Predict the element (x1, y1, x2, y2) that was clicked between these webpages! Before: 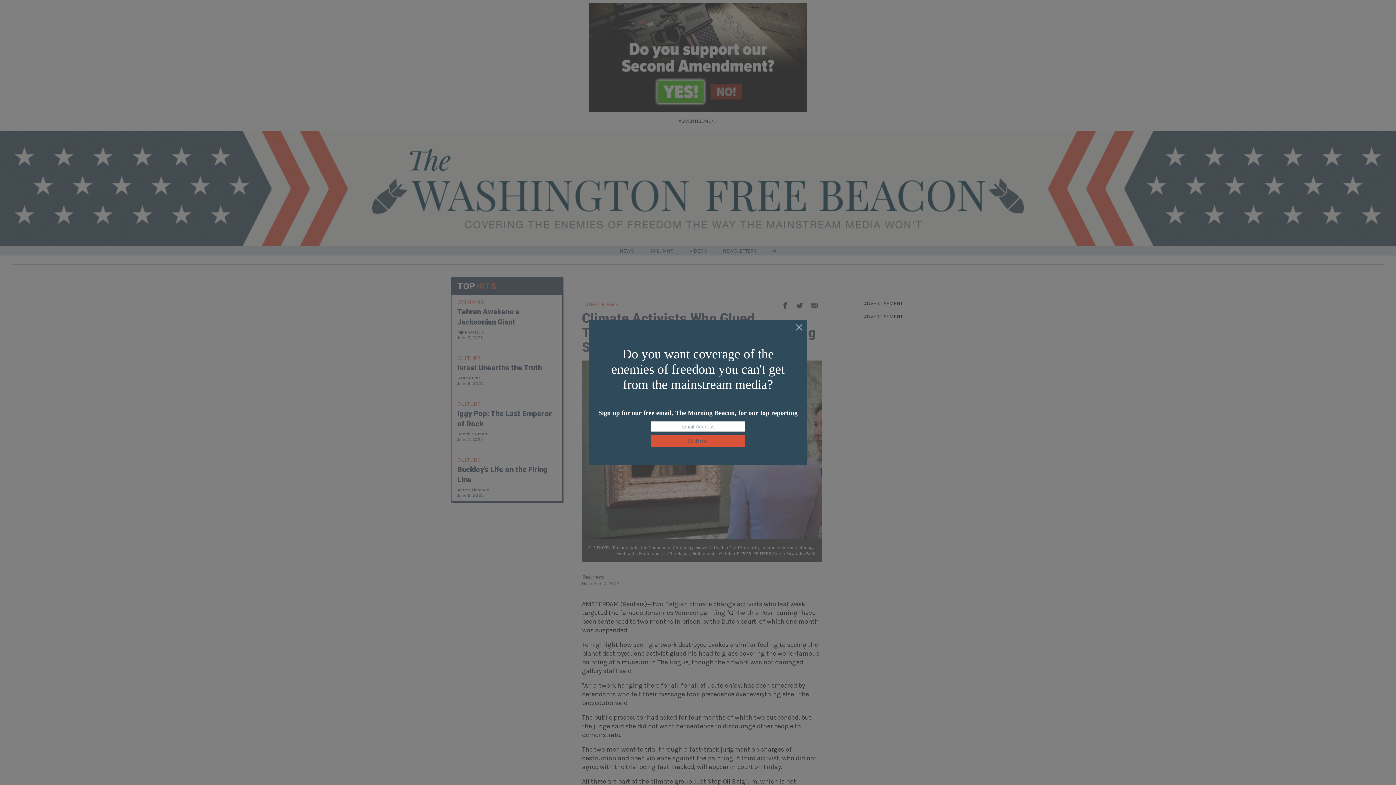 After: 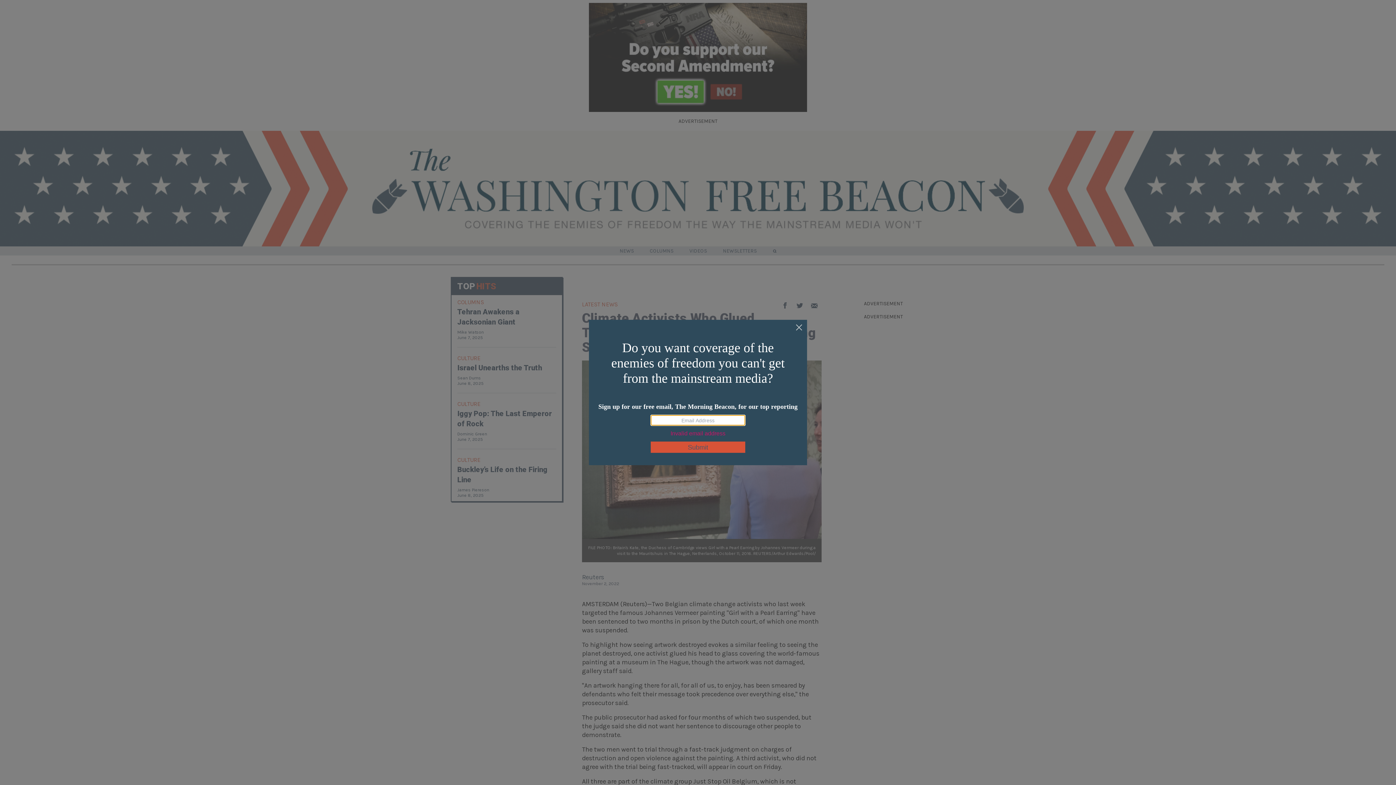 Action: bbox: (650, 435, 745, 446) label: Submit